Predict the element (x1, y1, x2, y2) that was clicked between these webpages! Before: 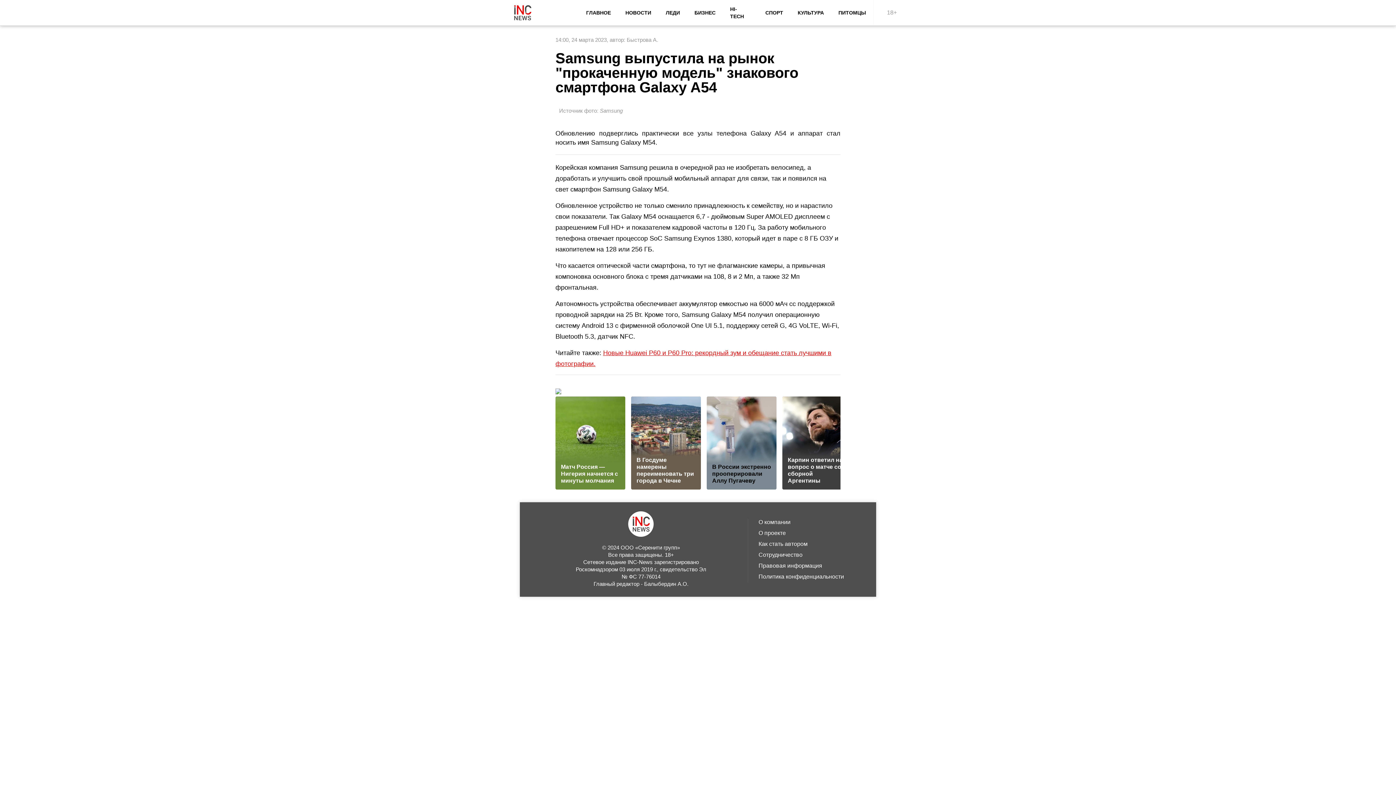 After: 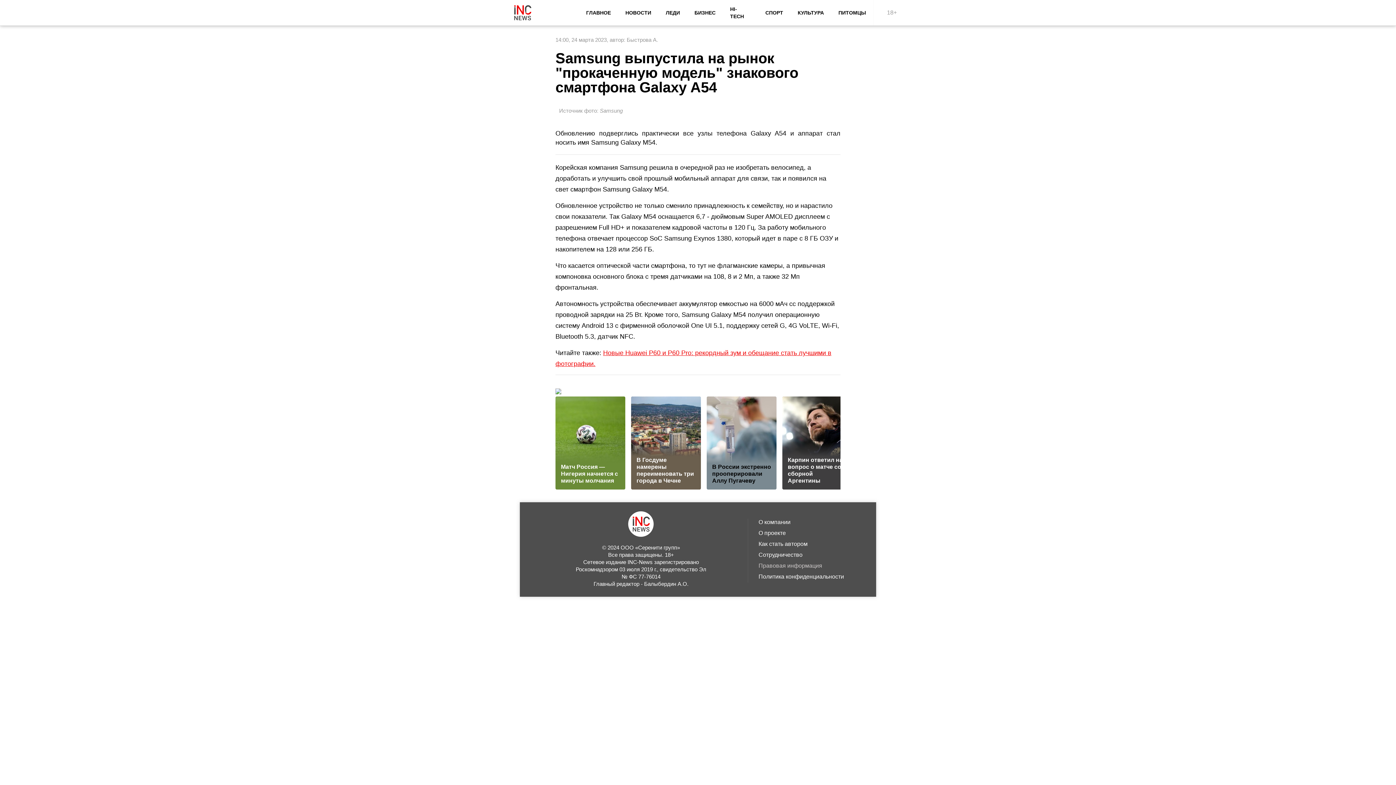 Action: bbox: (755, 560, 869, 571) label: Правовая информация